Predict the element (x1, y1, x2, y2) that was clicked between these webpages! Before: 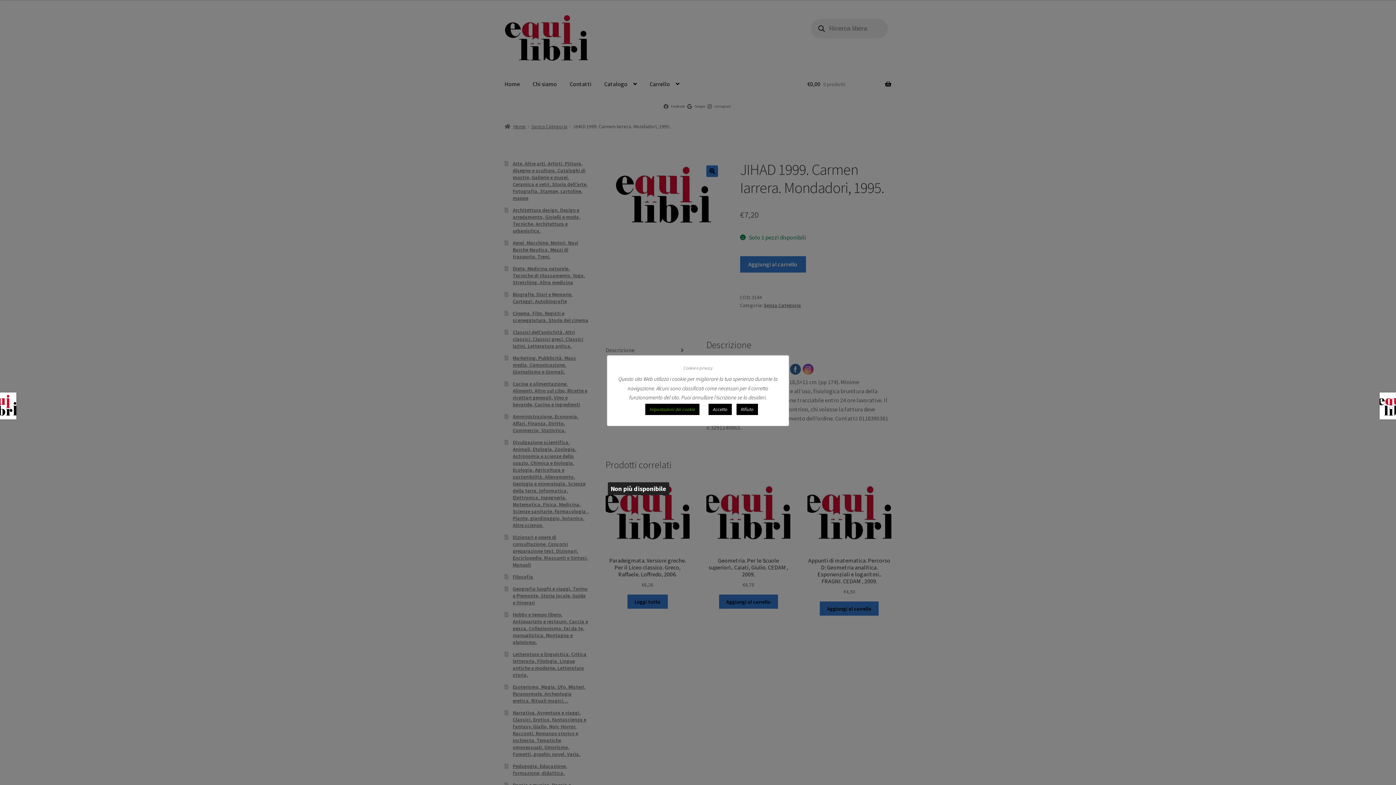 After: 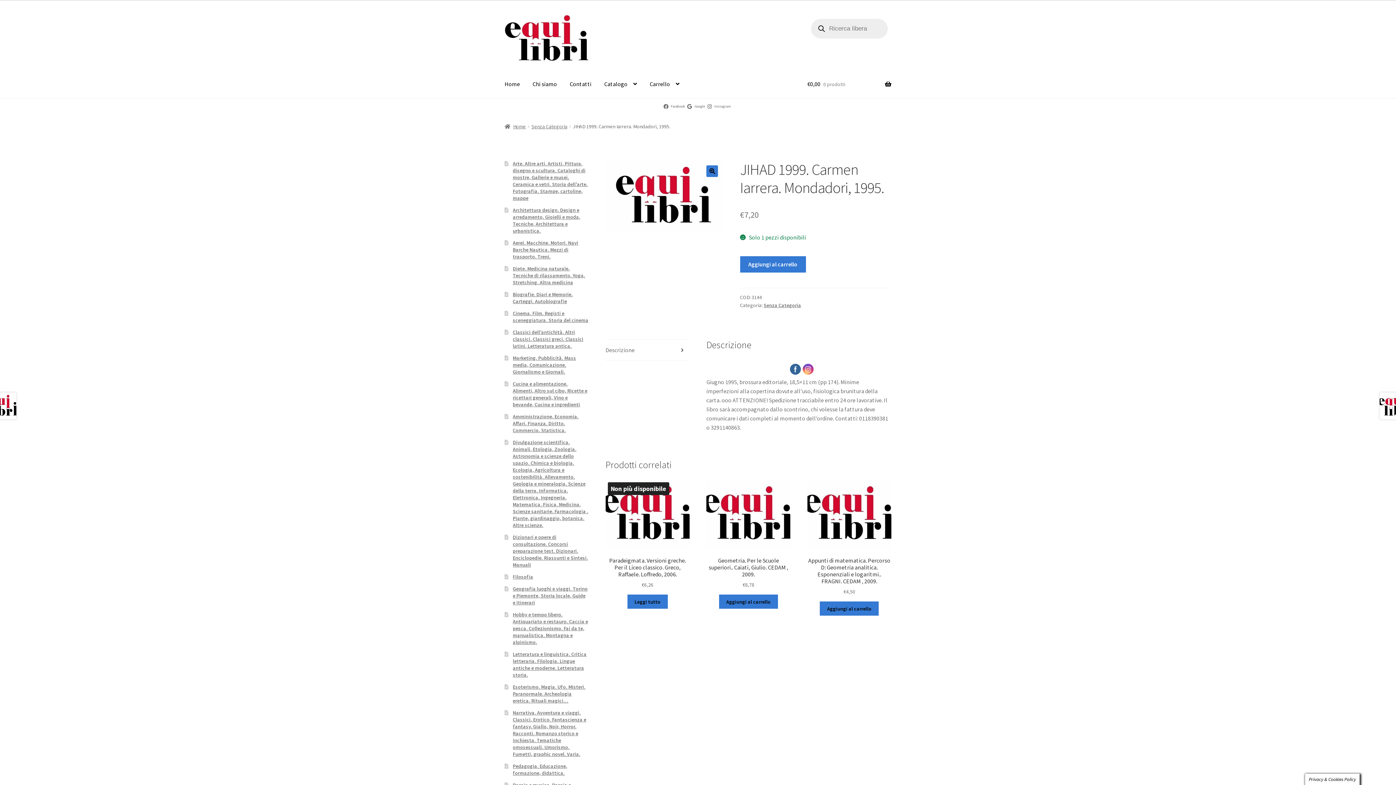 Action: label: Accetto bbox: (708, 403, 732, 415)